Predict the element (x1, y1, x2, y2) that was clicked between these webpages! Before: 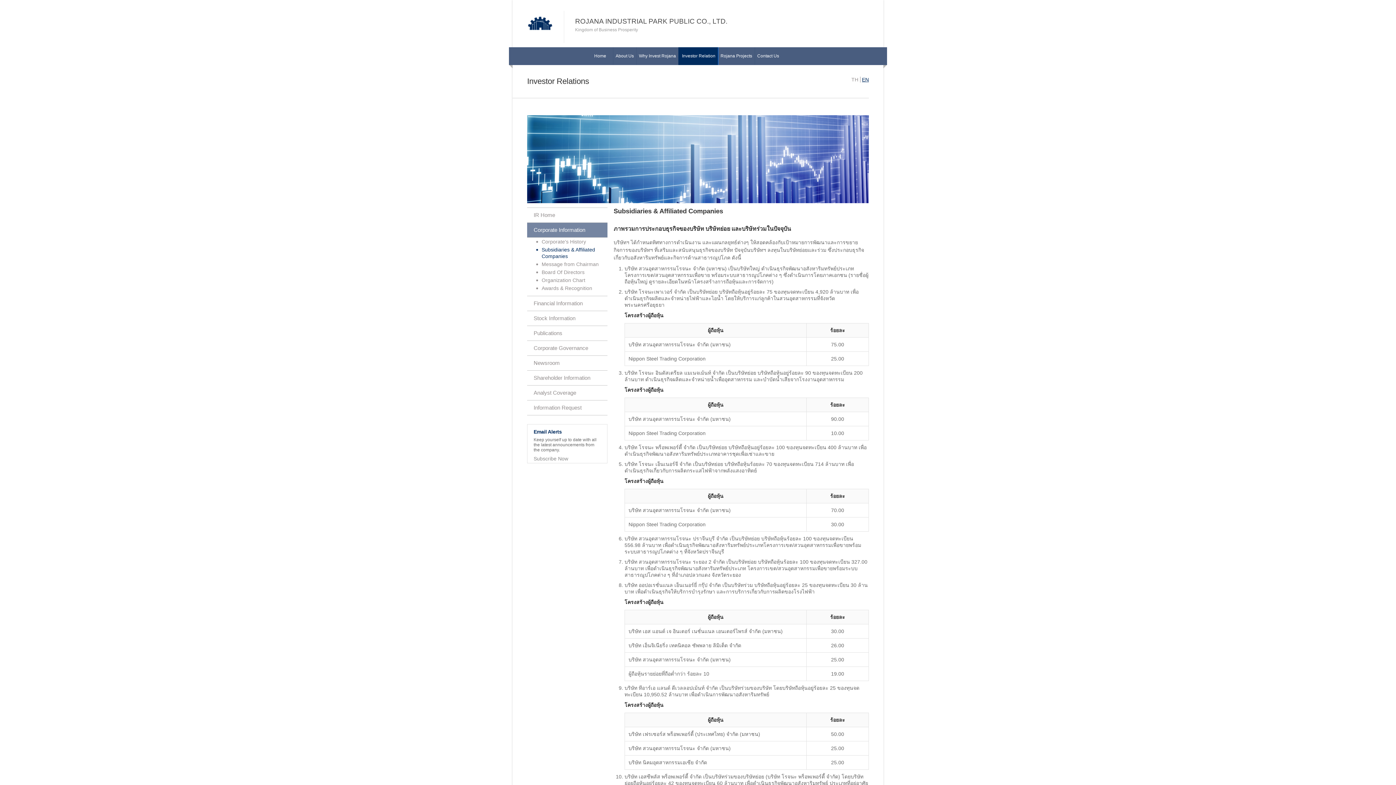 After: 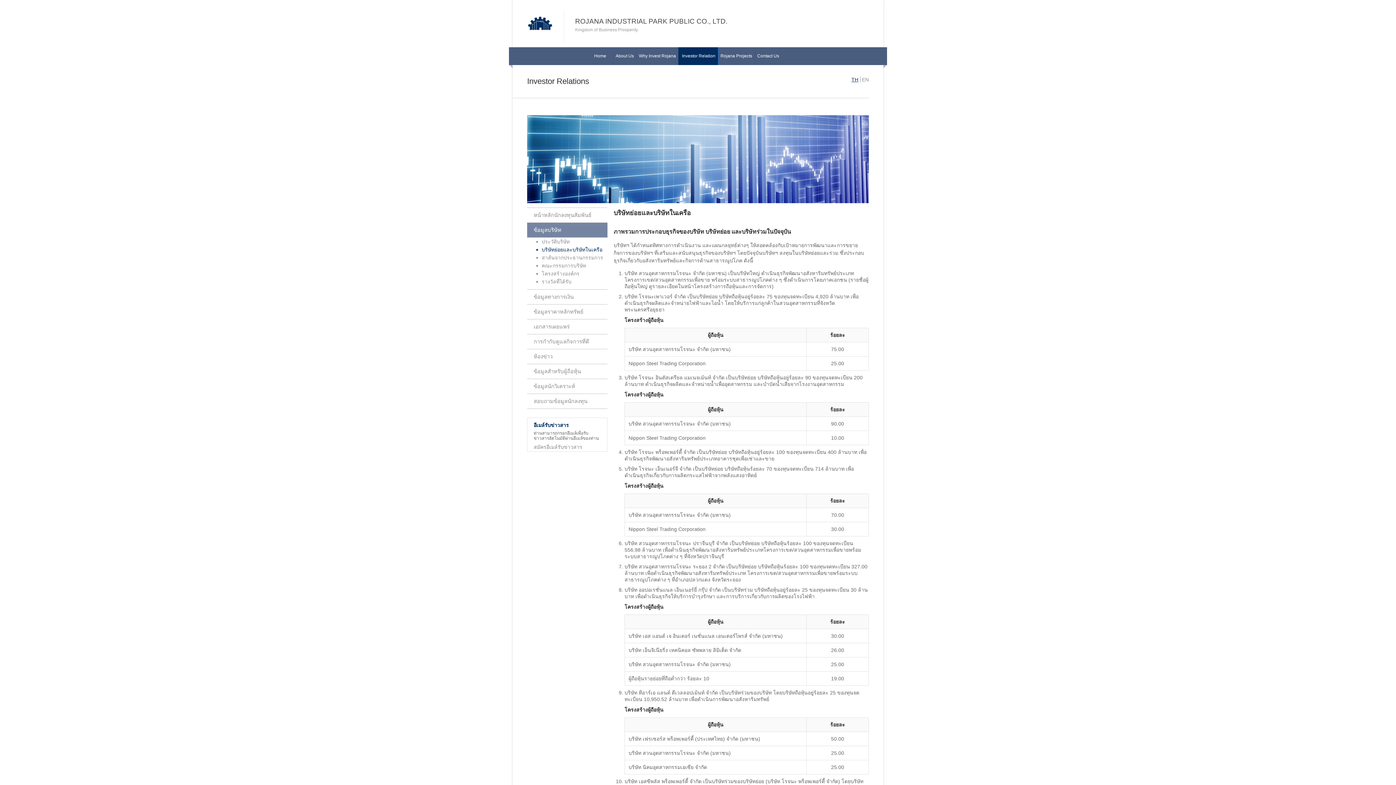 Action: label: TH bbox: (851, 76, 860, 82)